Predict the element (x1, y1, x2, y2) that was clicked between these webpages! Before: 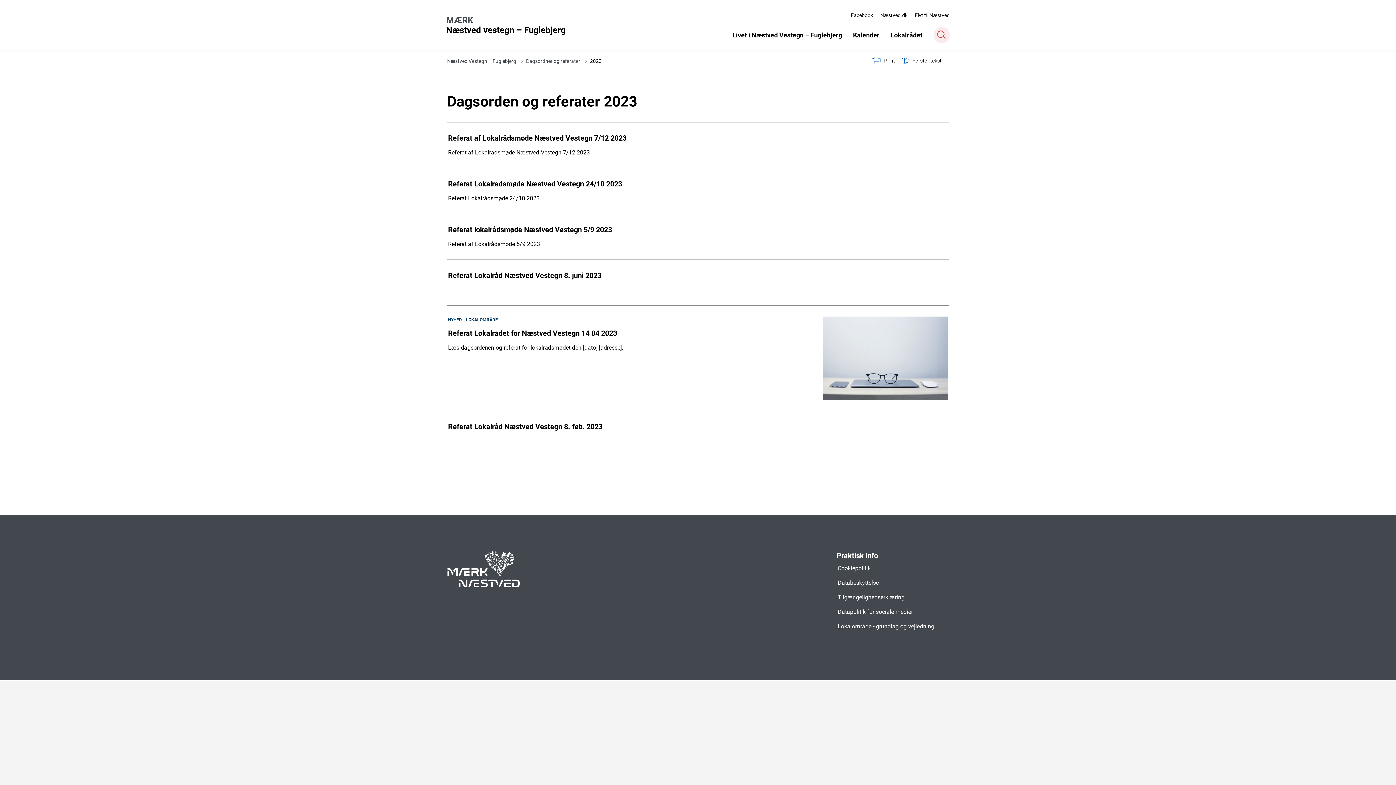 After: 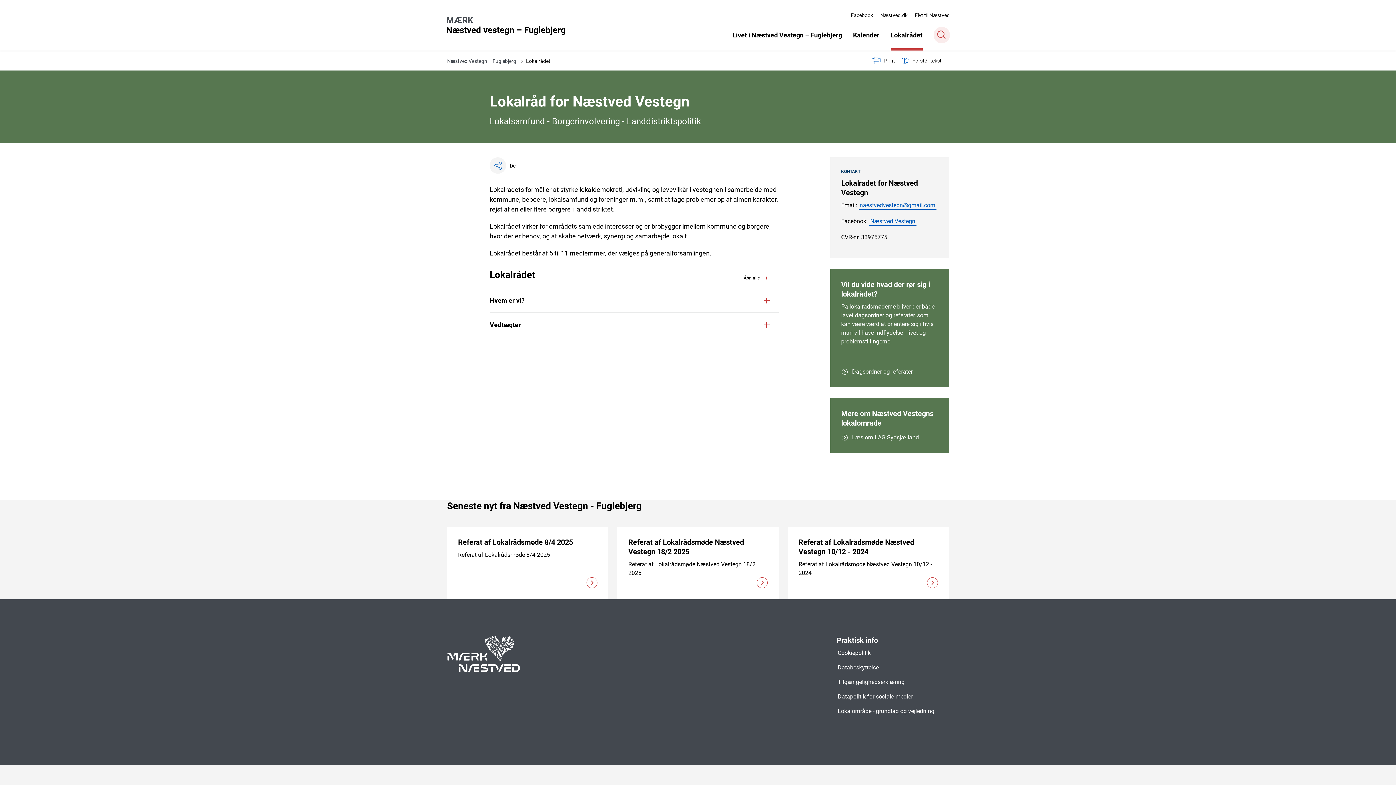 Action: label: Lokalrådet bbox: (890, 23, 922, 50)